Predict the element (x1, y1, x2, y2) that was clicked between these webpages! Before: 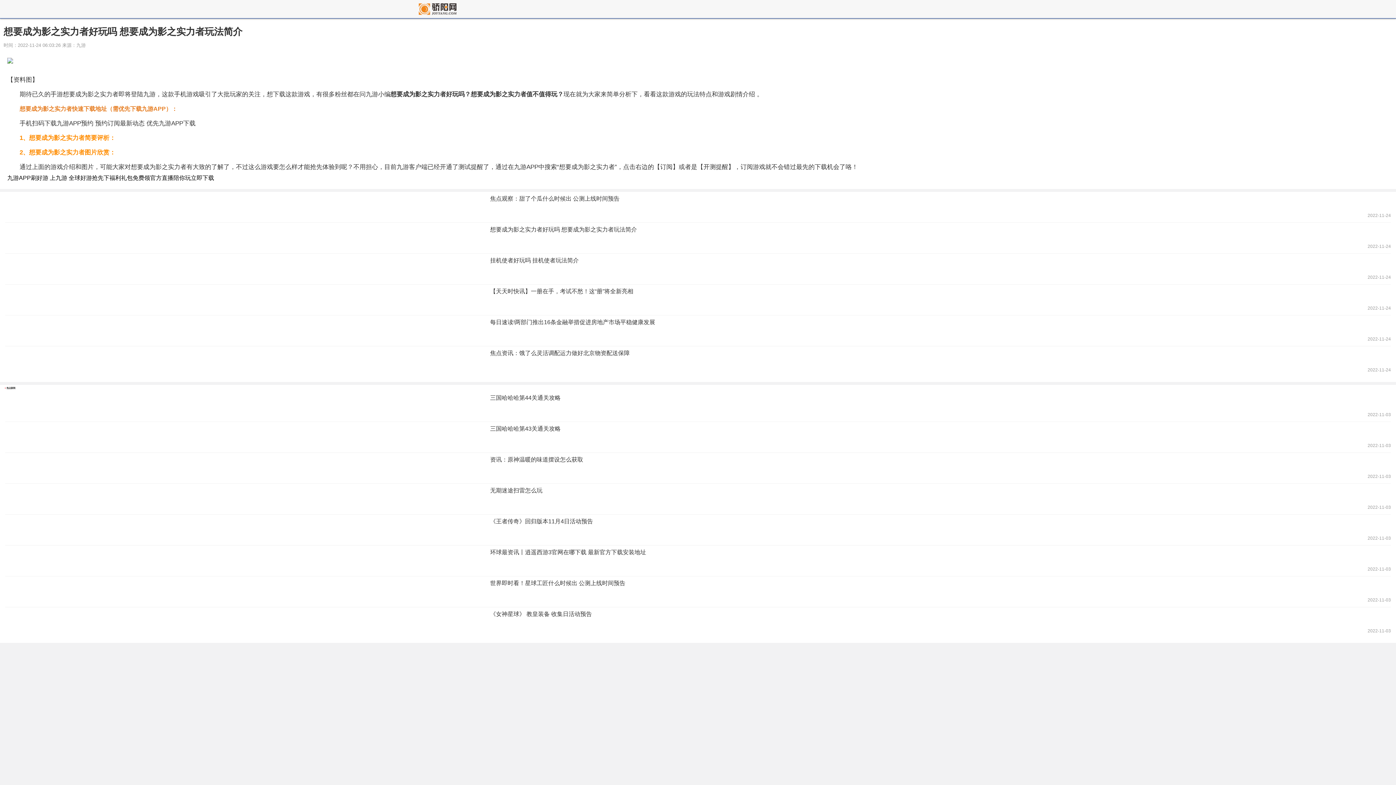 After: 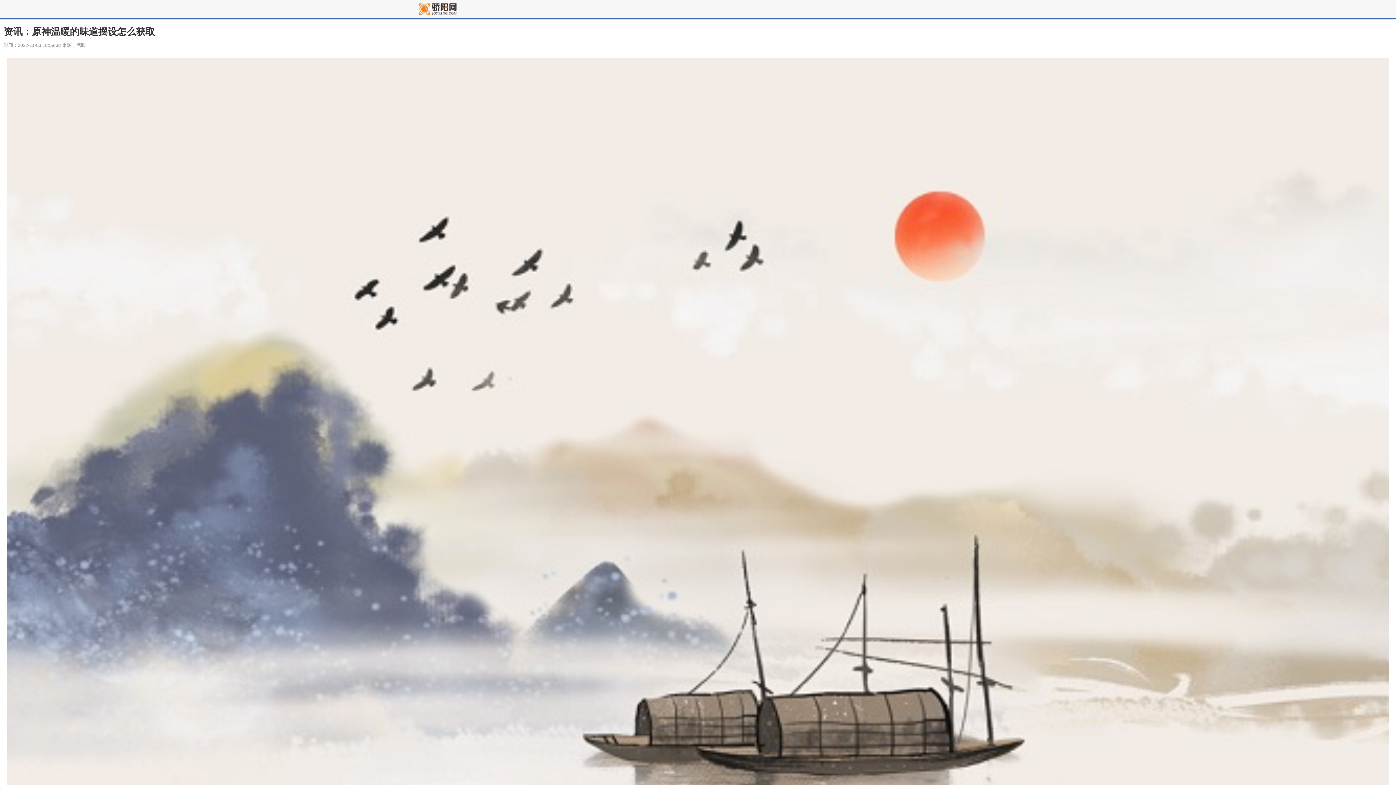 Action: bbox: (5, 453, 1391, 483)